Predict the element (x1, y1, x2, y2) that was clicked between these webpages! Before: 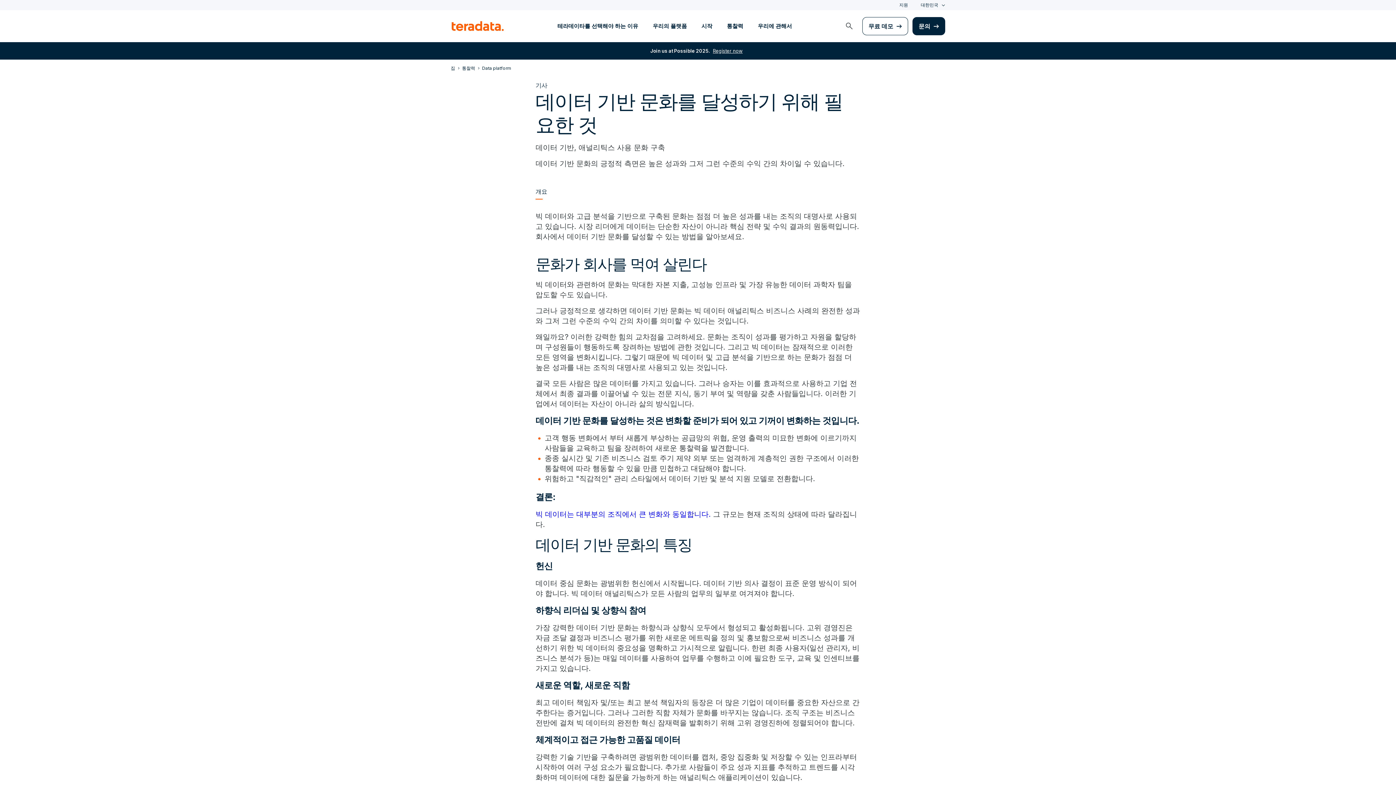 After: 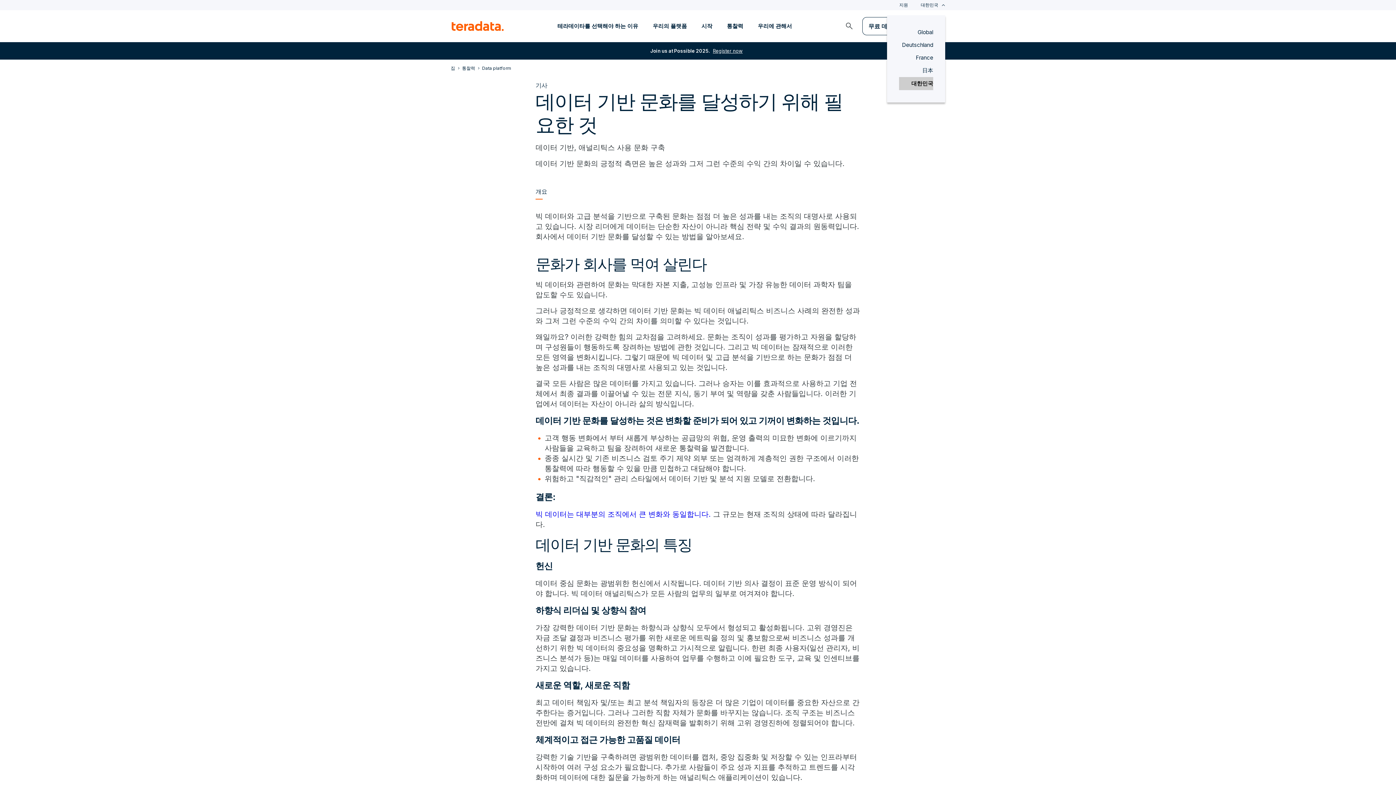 Action: bbox: (914, 2, 945, 8) label: Select language